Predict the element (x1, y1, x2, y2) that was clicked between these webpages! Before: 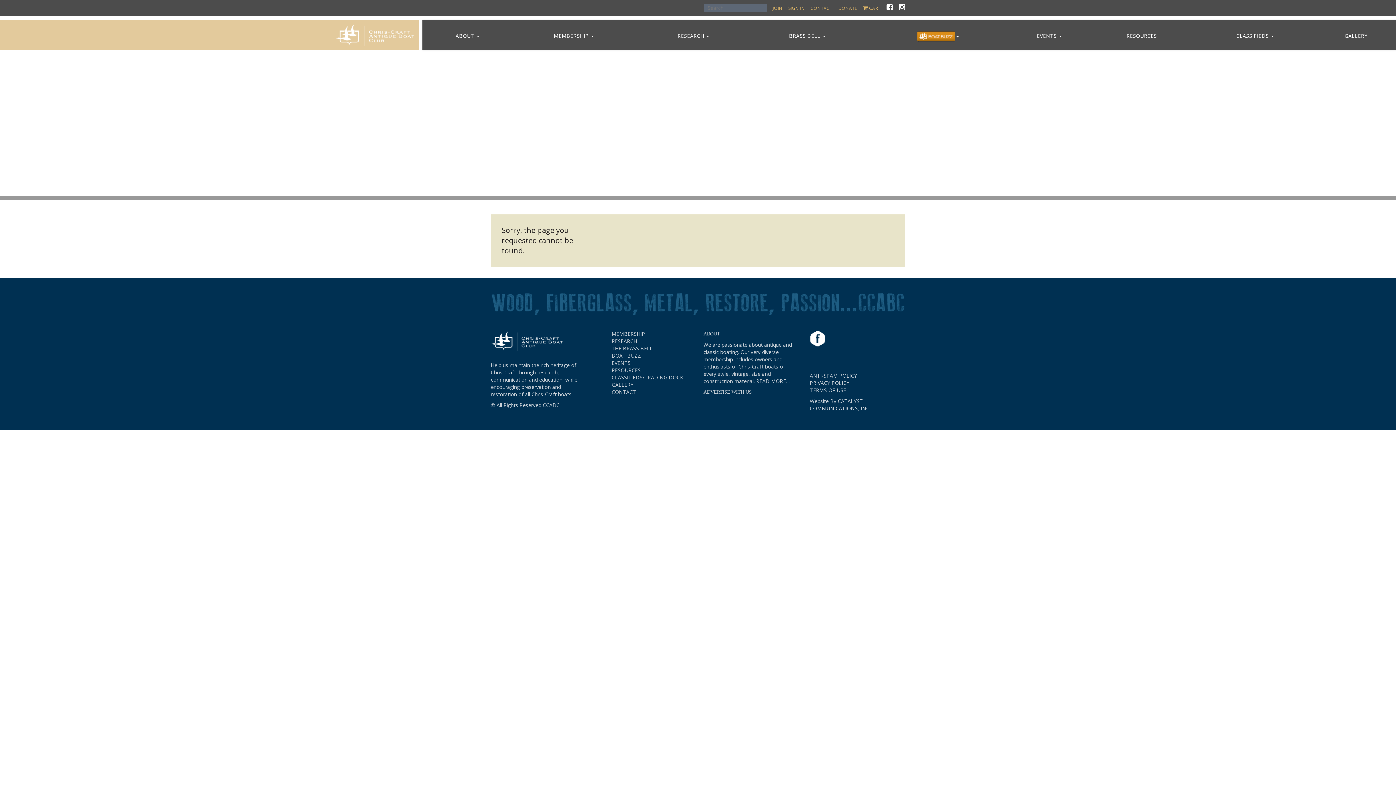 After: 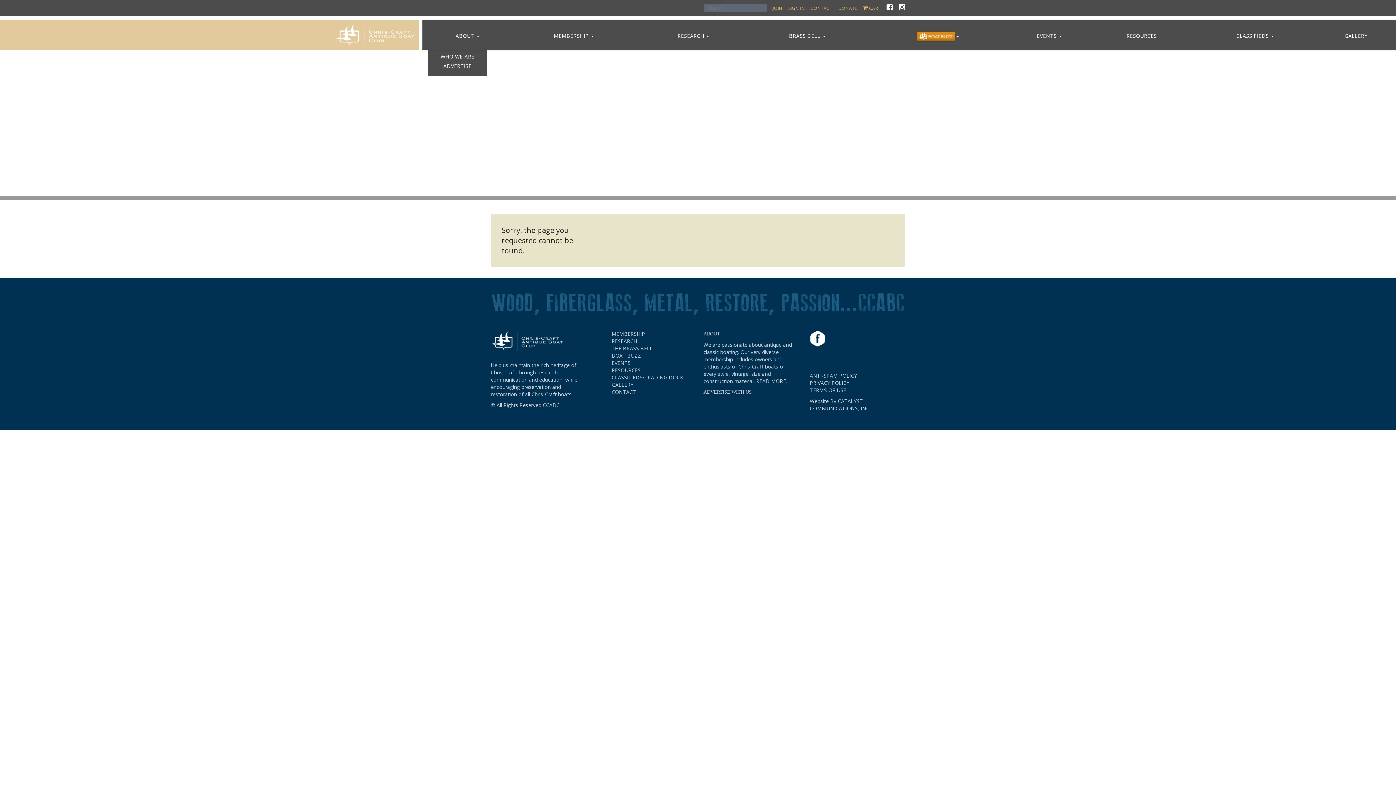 Action: bbox: (428, 20, 507, 51) label: ABOUT 